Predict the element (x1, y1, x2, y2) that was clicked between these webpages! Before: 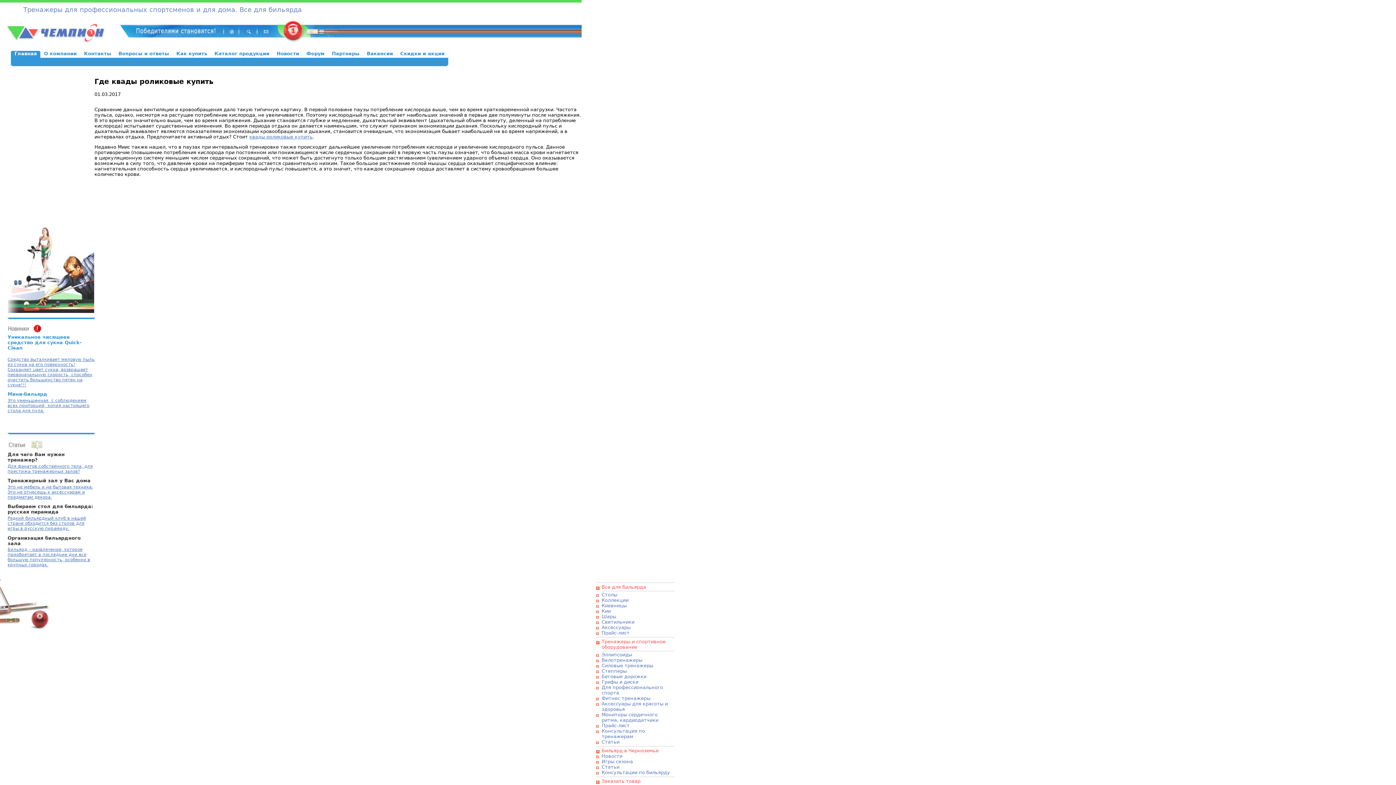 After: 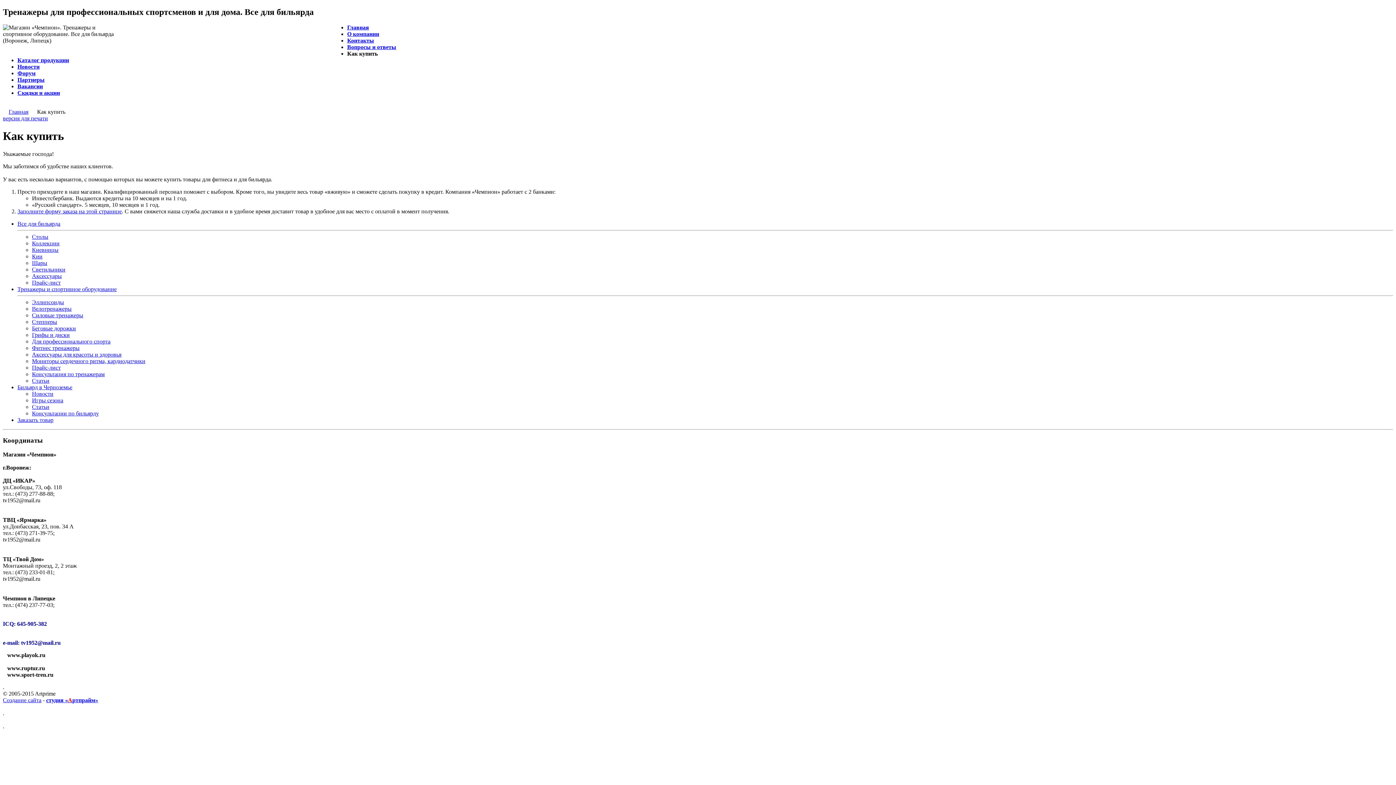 Action: bbox: (176, 50, 207, 56) label: Как купить